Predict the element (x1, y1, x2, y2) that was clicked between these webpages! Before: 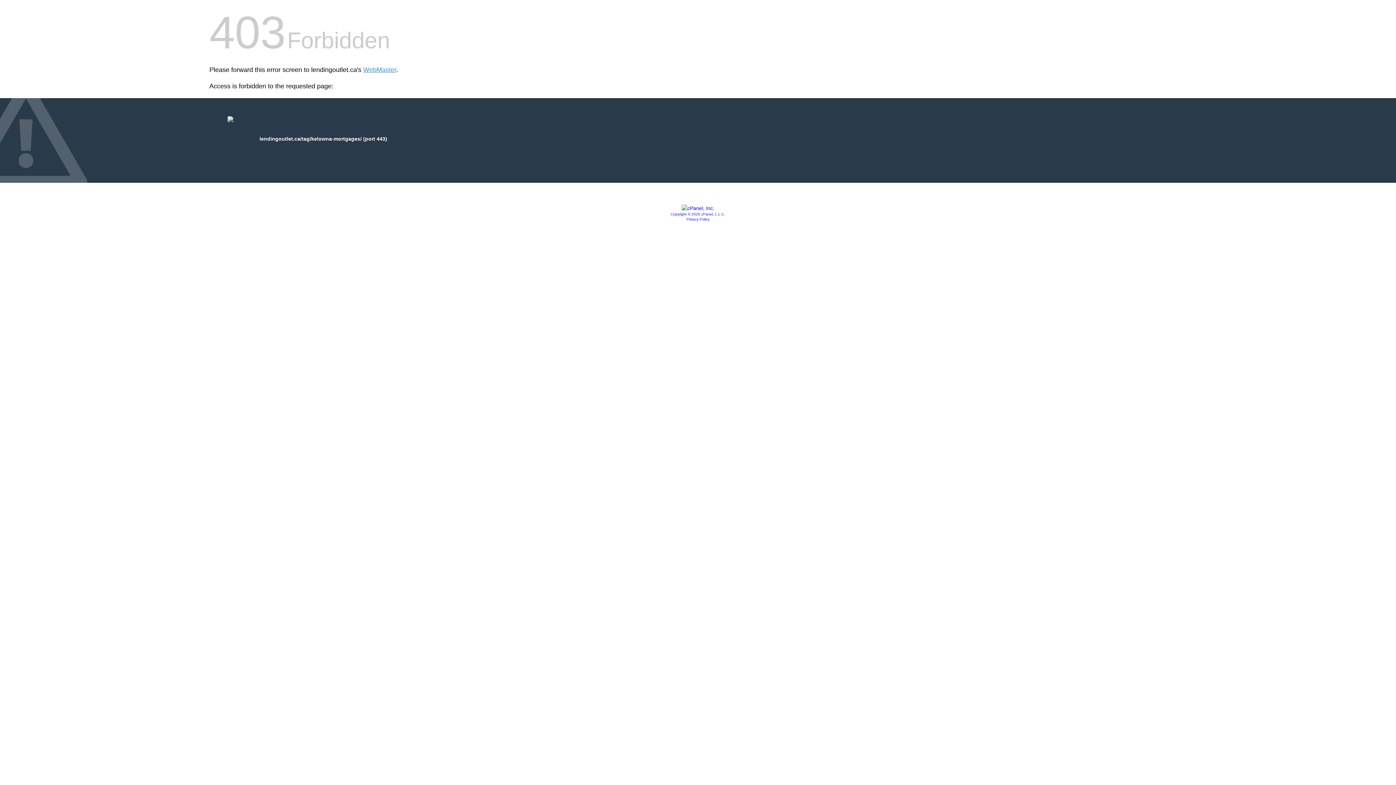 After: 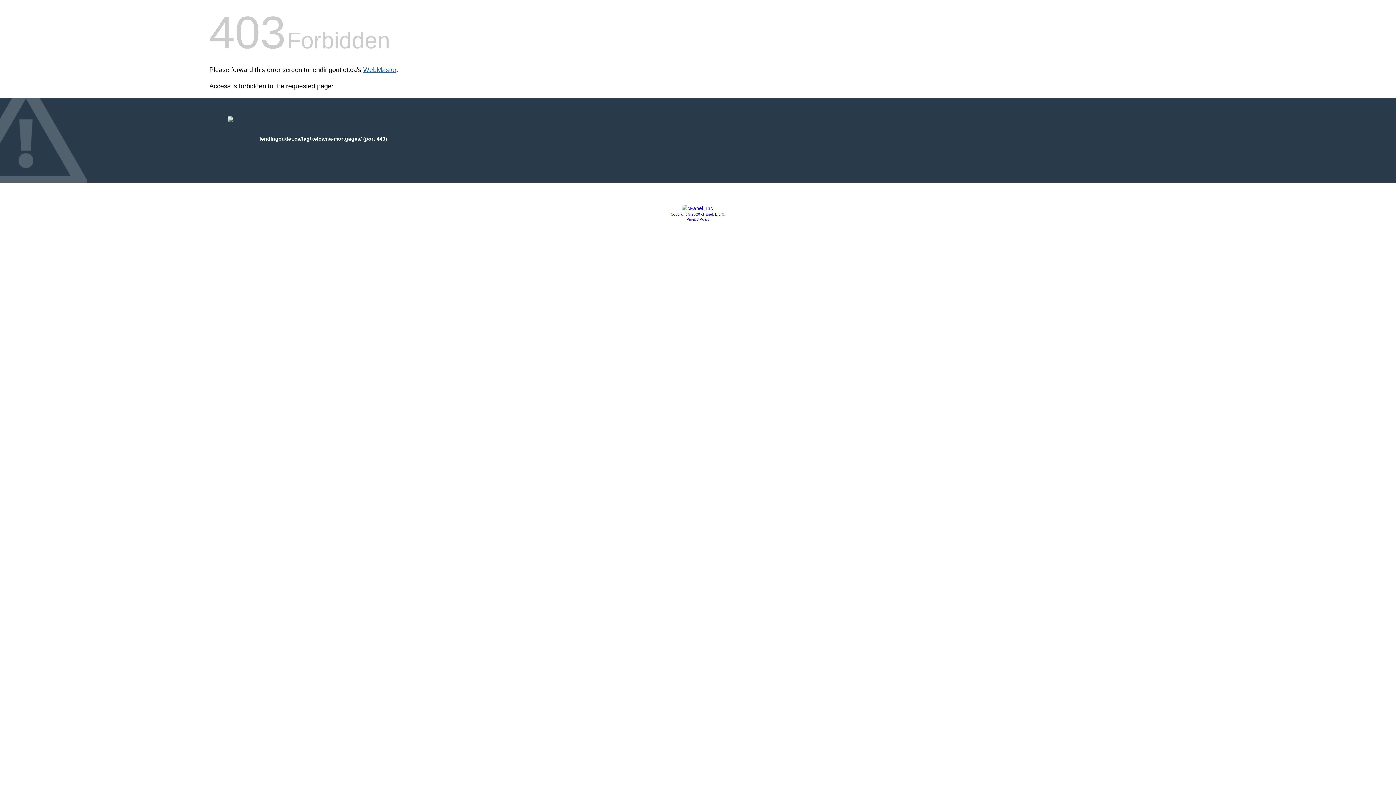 Action: bbox: (363, 66, 396, 73) label: WebMaster